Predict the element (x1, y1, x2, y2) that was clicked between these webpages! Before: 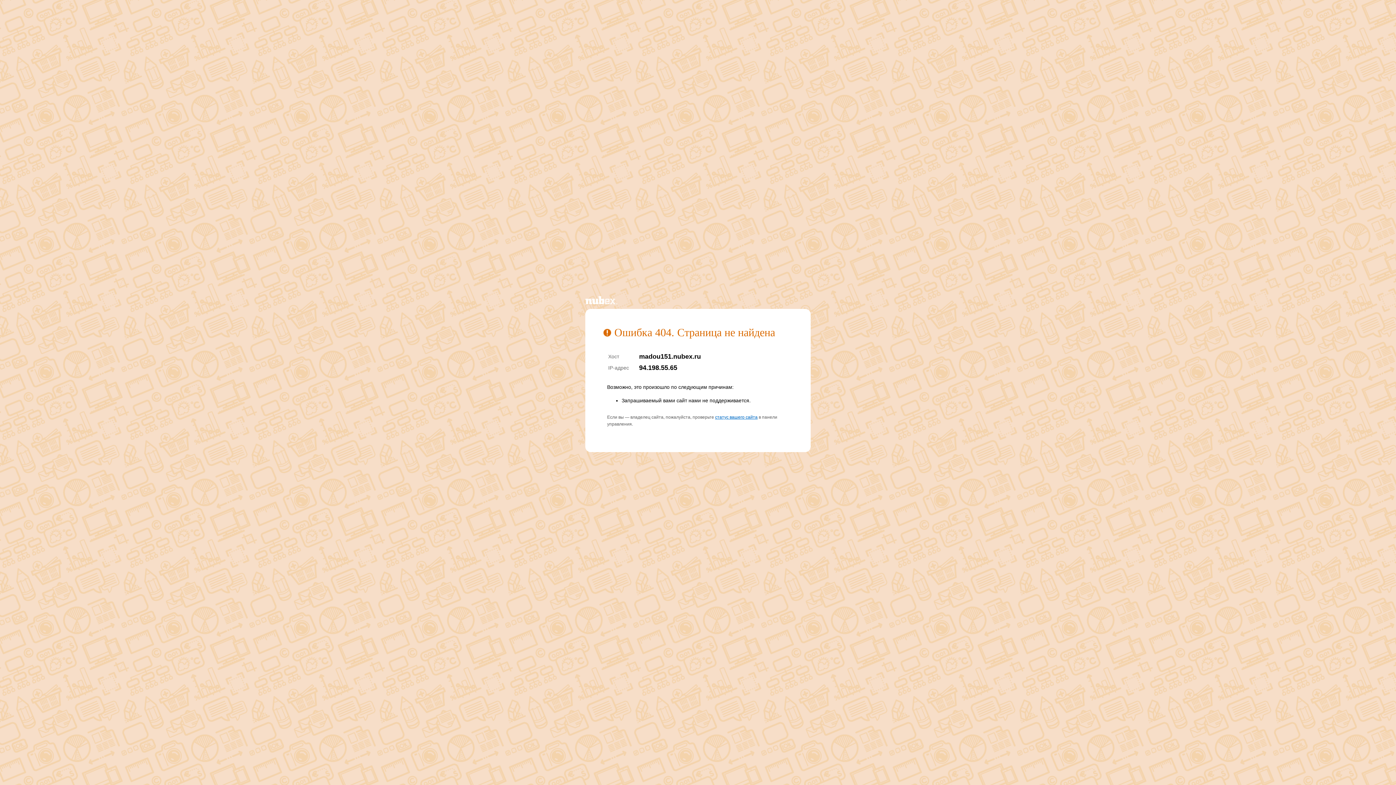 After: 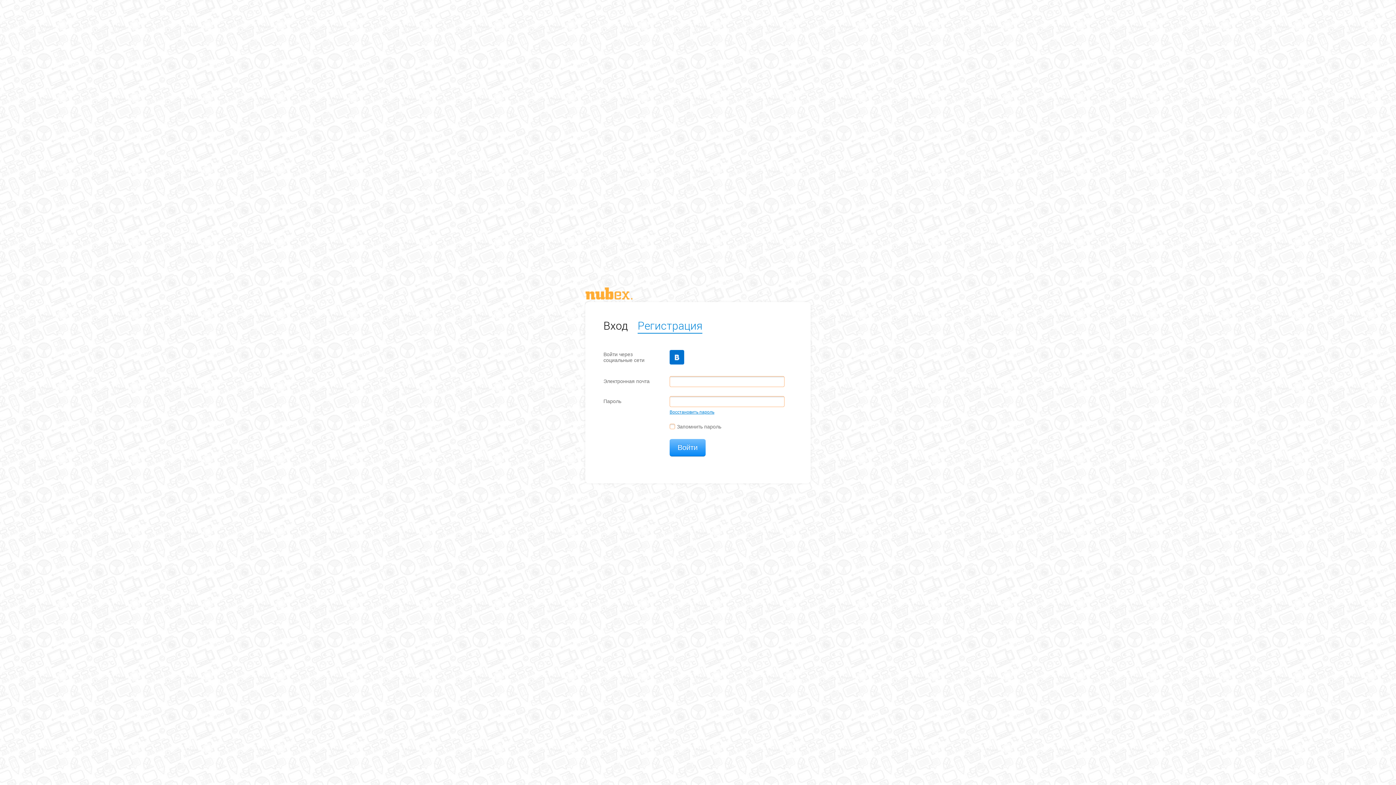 Action: label: статус вашего сайта bbox: (715, 414, 757, 420)